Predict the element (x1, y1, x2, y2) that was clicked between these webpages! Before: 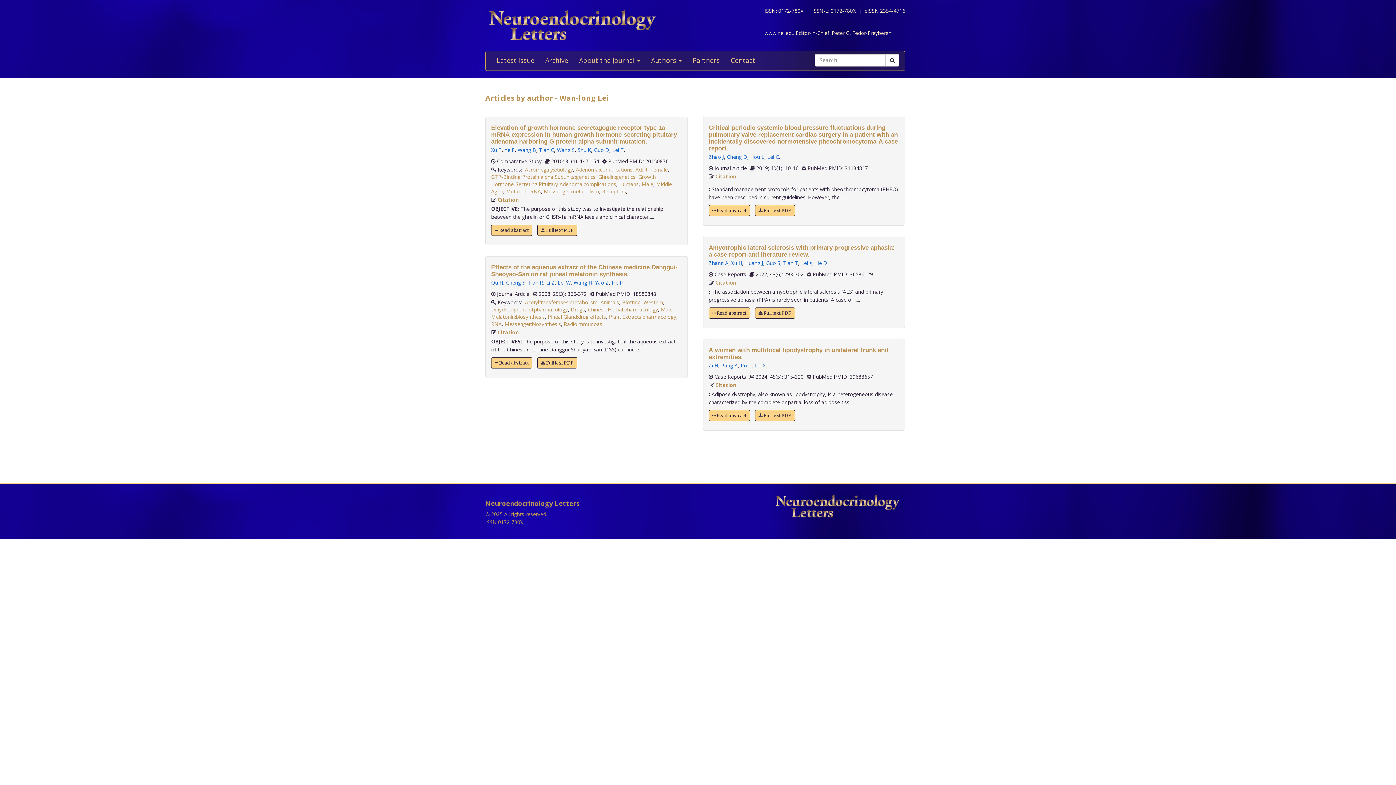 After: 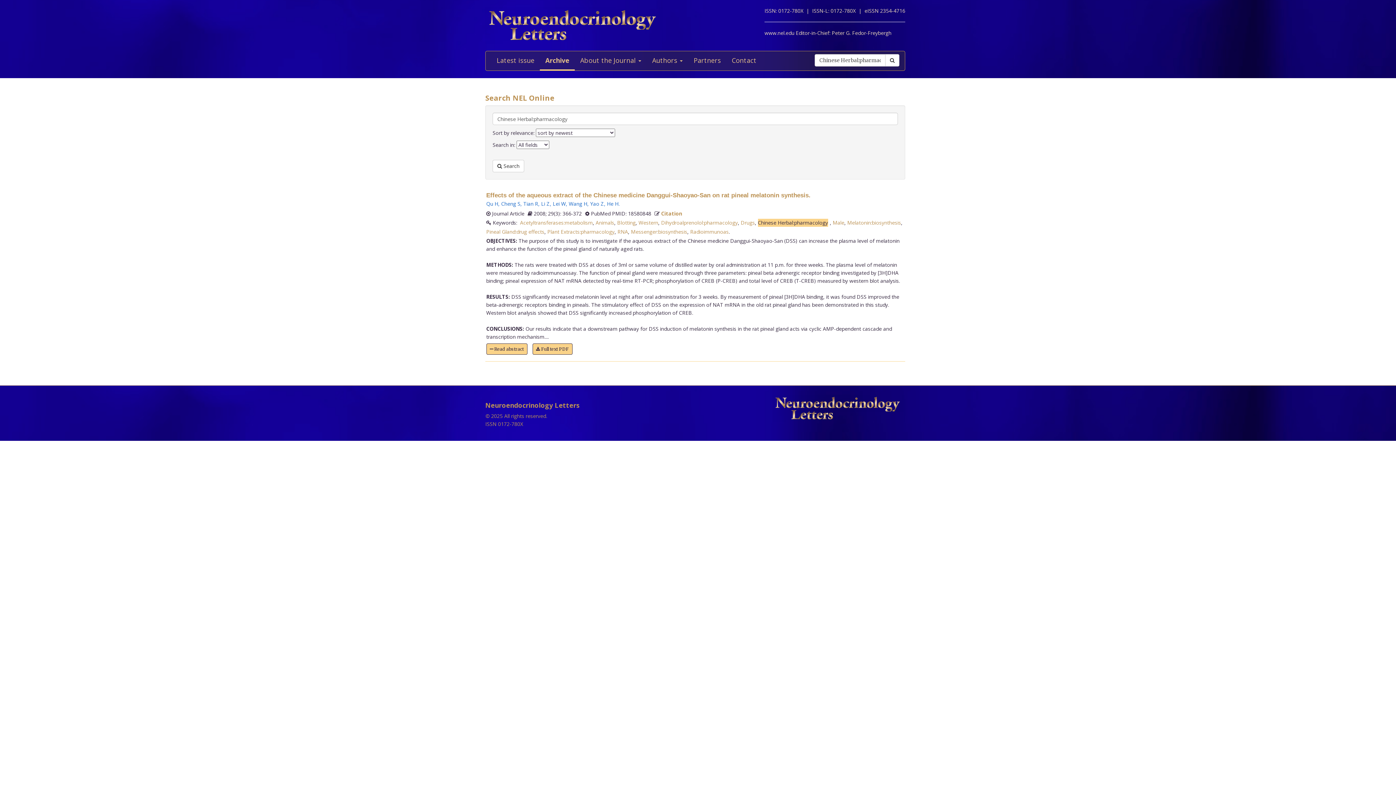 Action: bbox: (588, 306, 658, 313) label: Chinese Herbal:pharmacology